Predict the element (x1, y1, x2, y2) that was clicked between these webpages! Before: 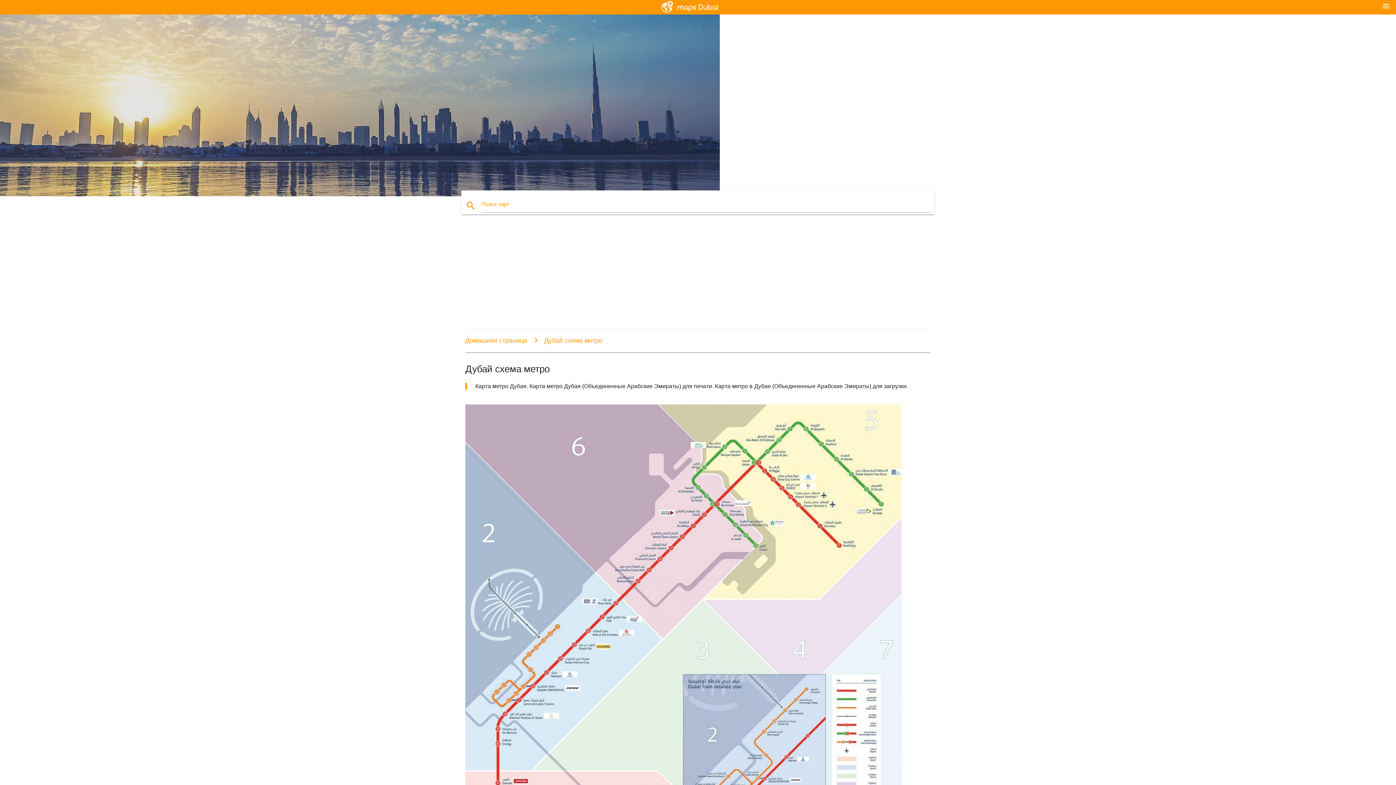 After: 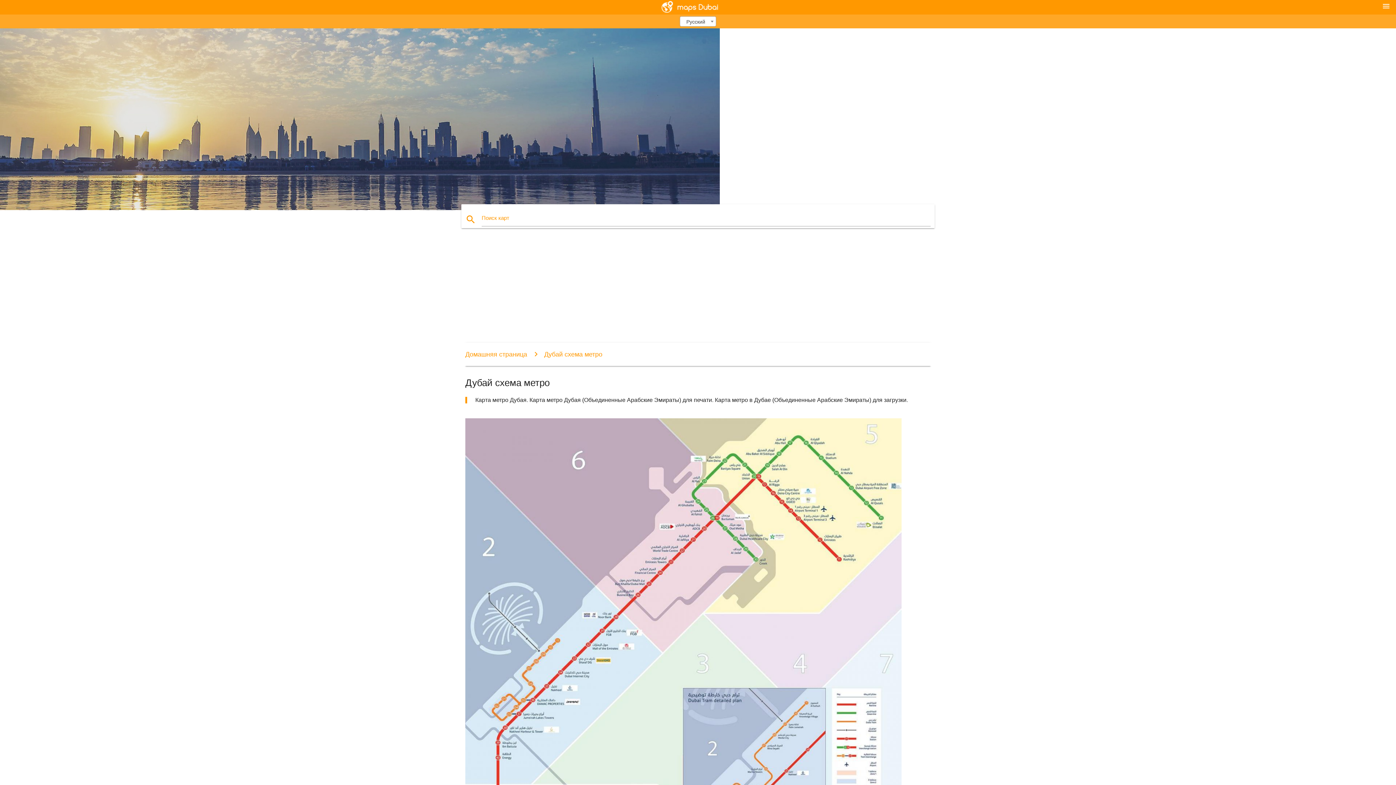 Action: bbox: (1382, 1, 1390, 10) label: menu